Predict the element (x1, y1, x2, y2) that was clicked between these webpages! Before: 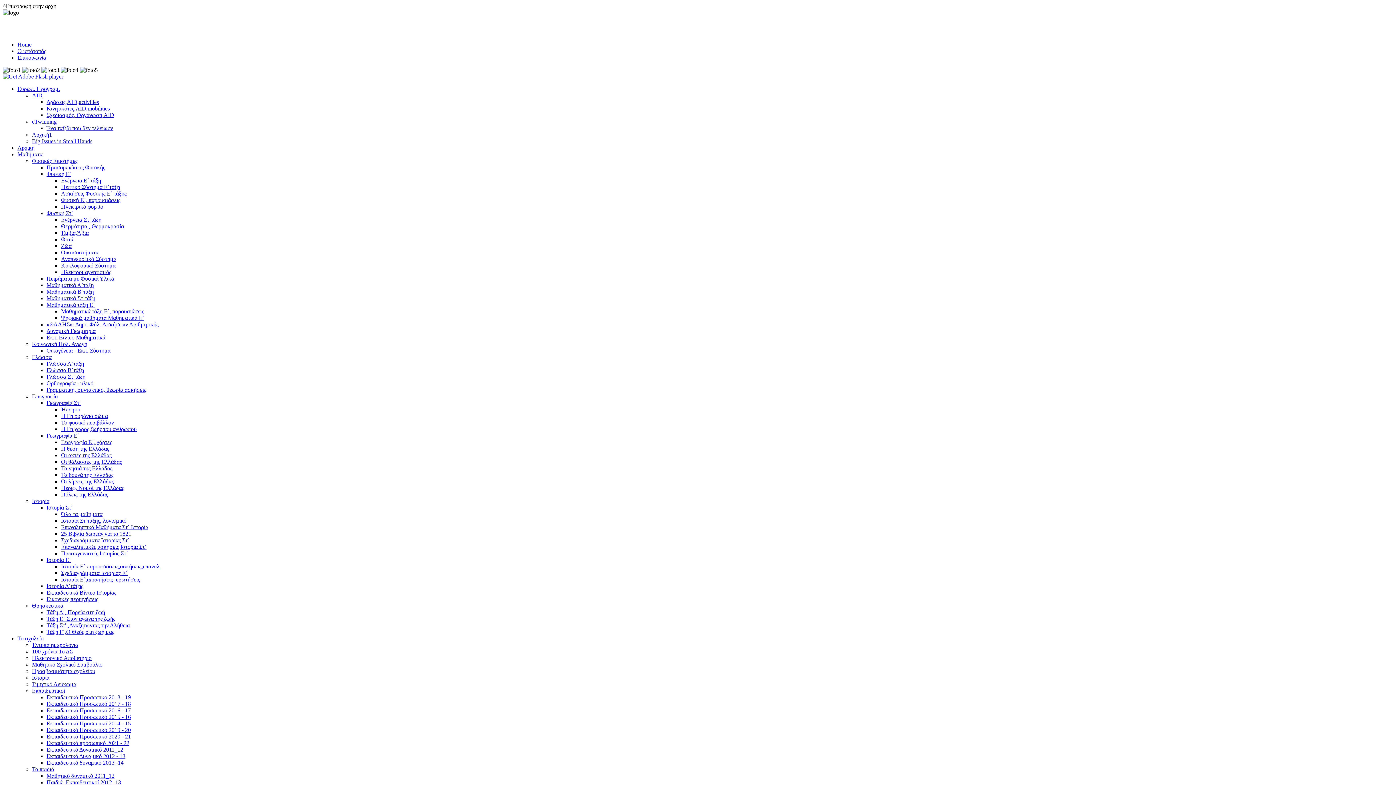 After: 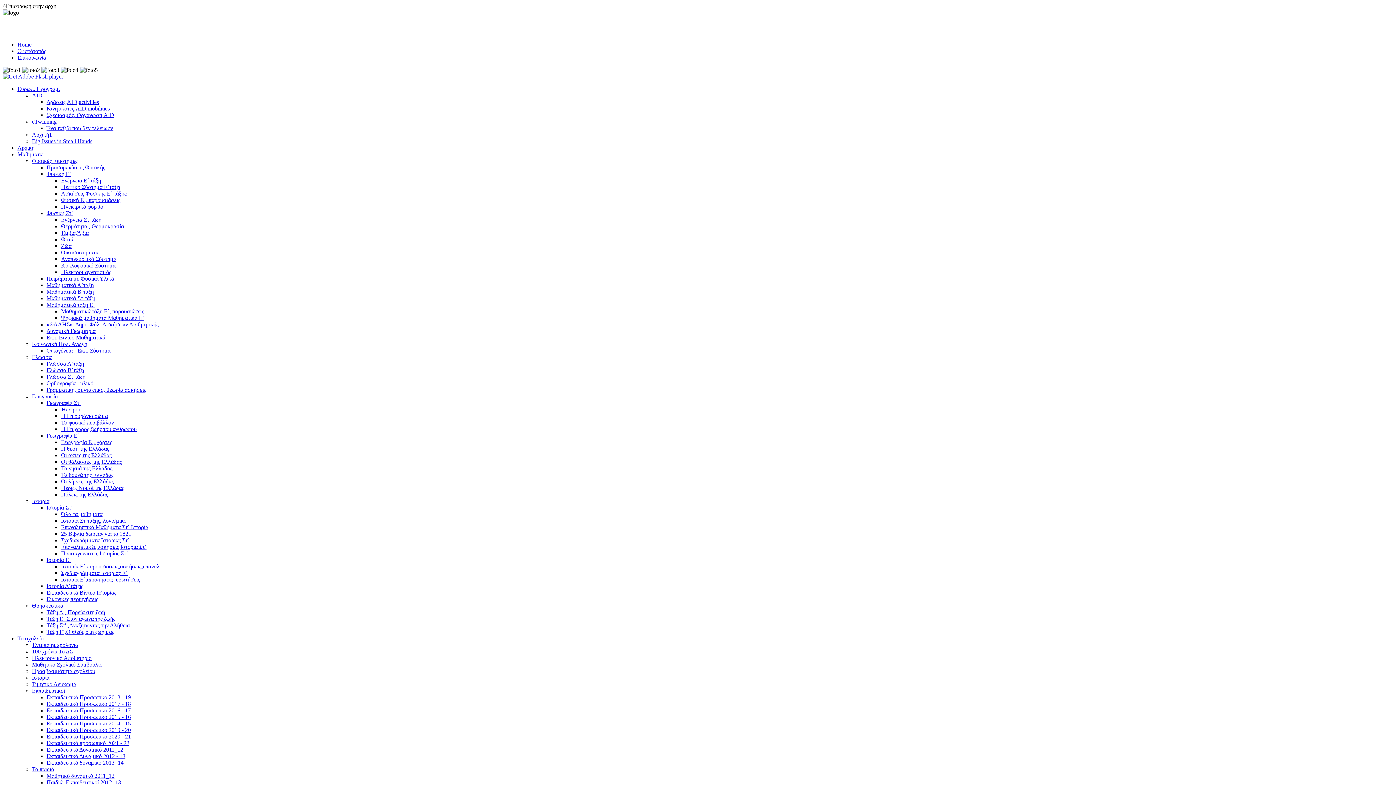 Action: bbox: (46, 347, 110, 353) label: Οικογένεια - Εκπ. Σύστημα